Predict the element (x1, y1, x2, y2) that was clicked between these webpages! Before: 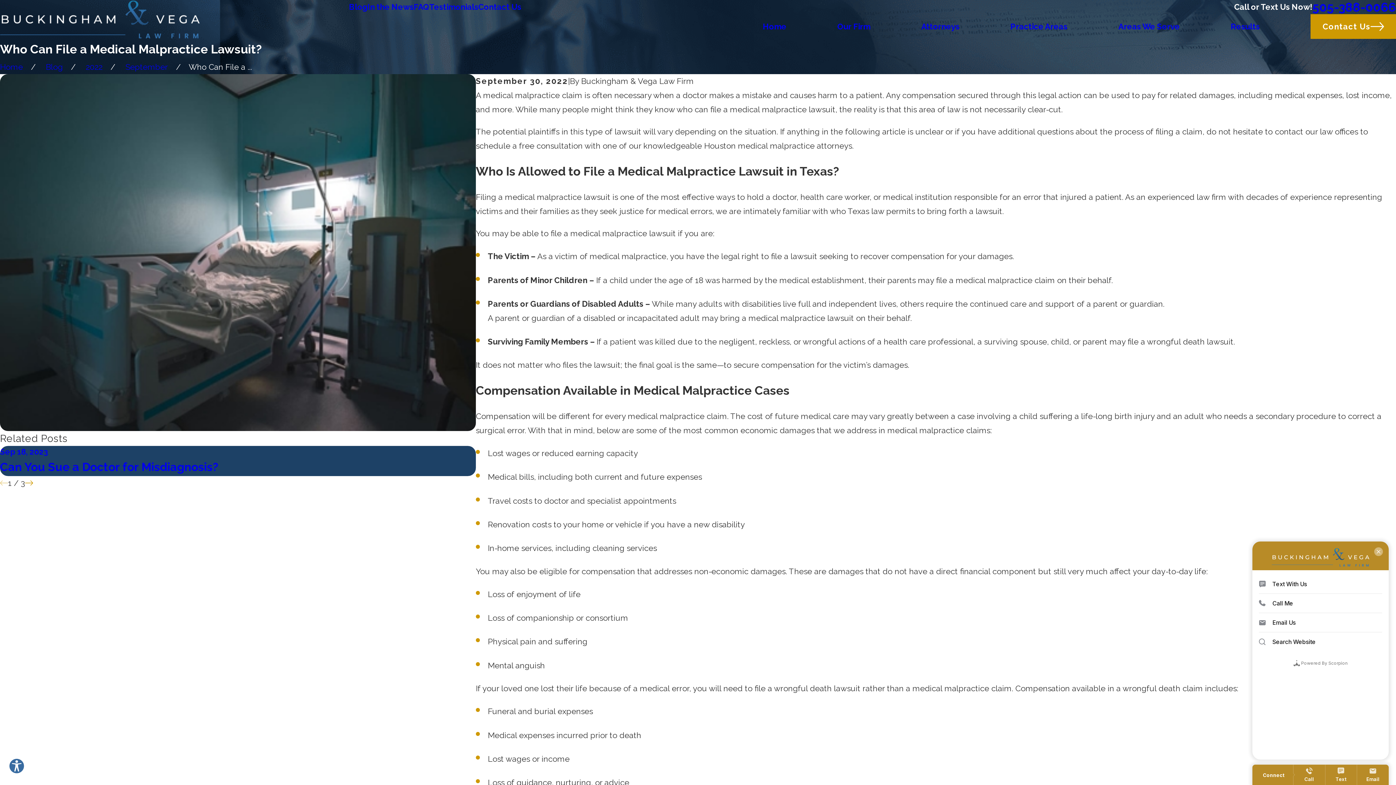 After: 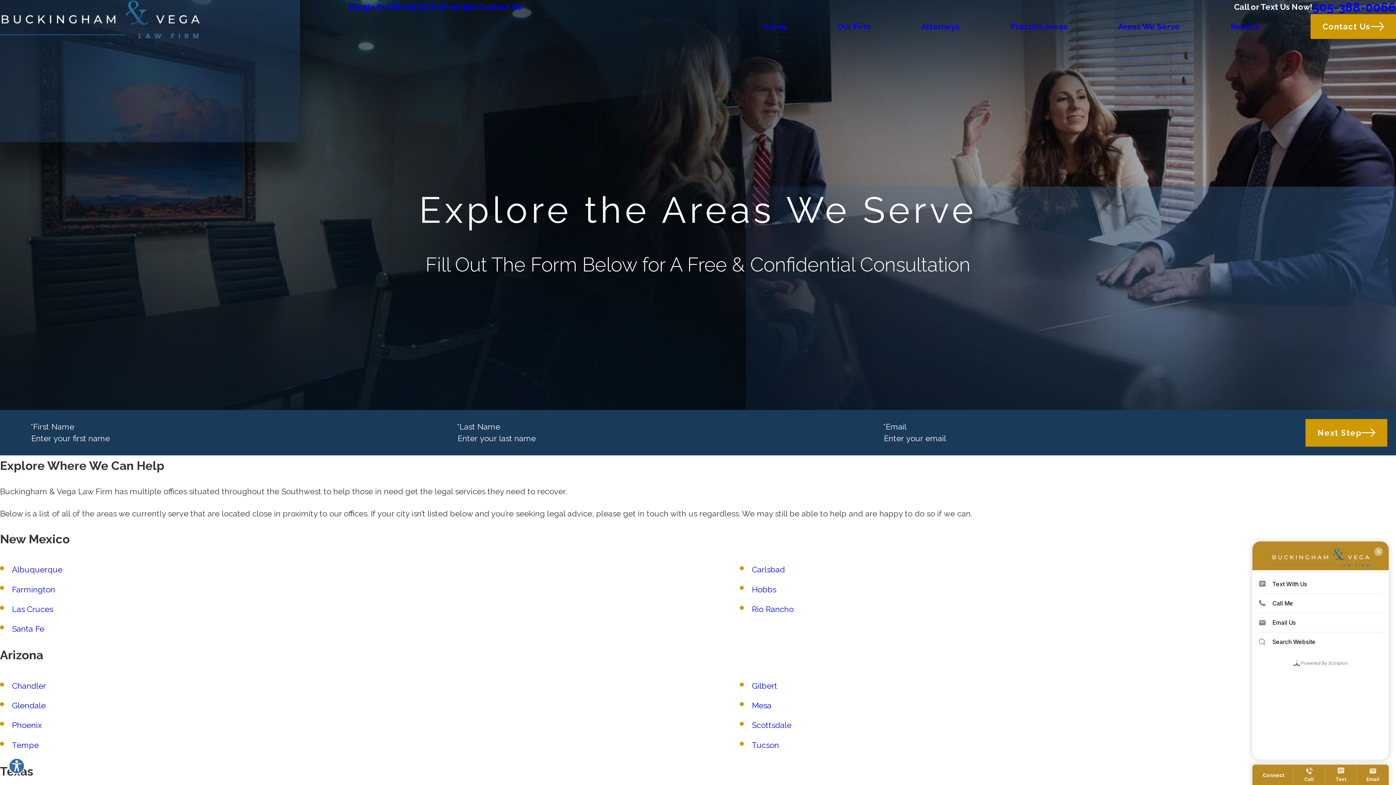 Action: bbox: (1118, 14, 1180, 38) label: Areas We Serve